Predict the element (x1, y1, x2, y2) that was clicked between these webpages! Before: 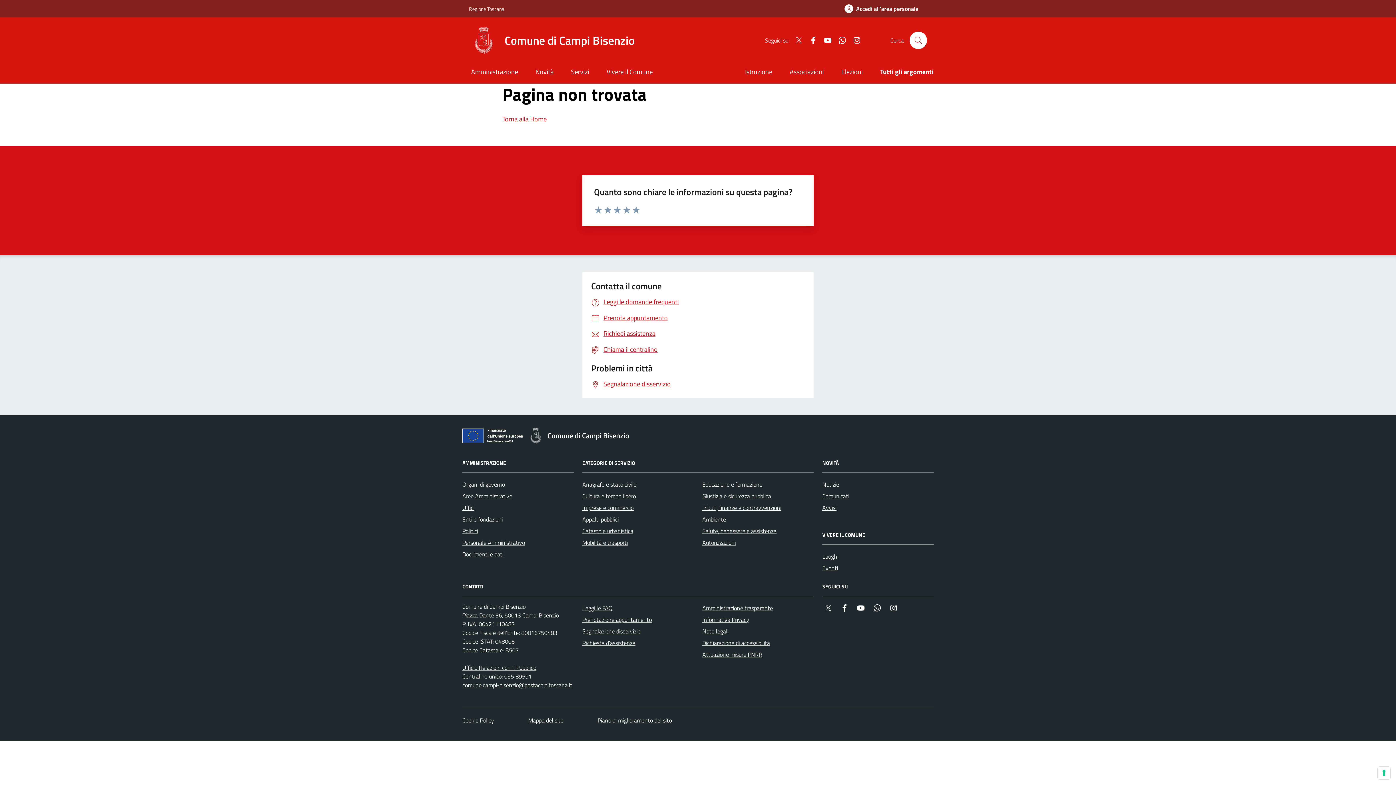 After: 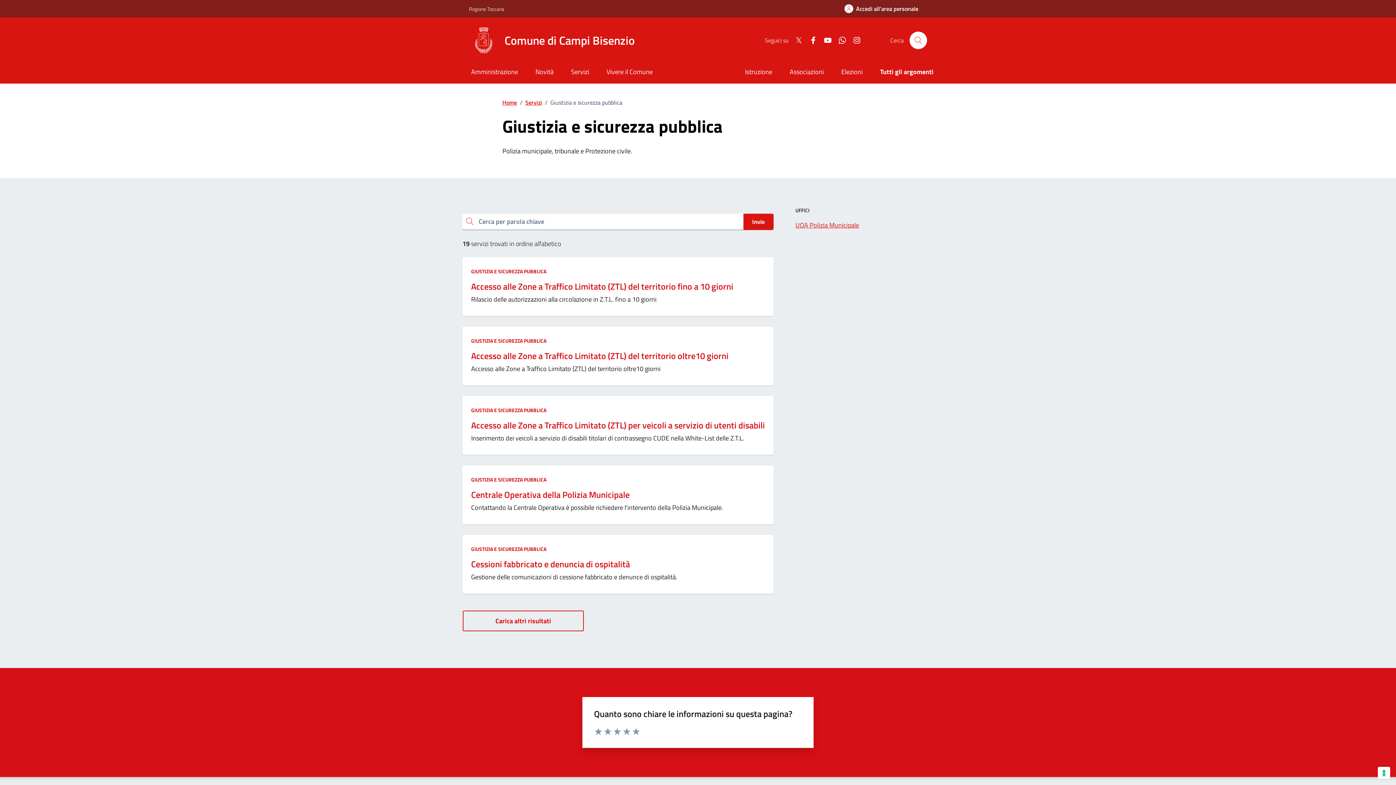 Action: bbox: (702, 490, 771, 502) label: Giustizia e sicurezza pubblica